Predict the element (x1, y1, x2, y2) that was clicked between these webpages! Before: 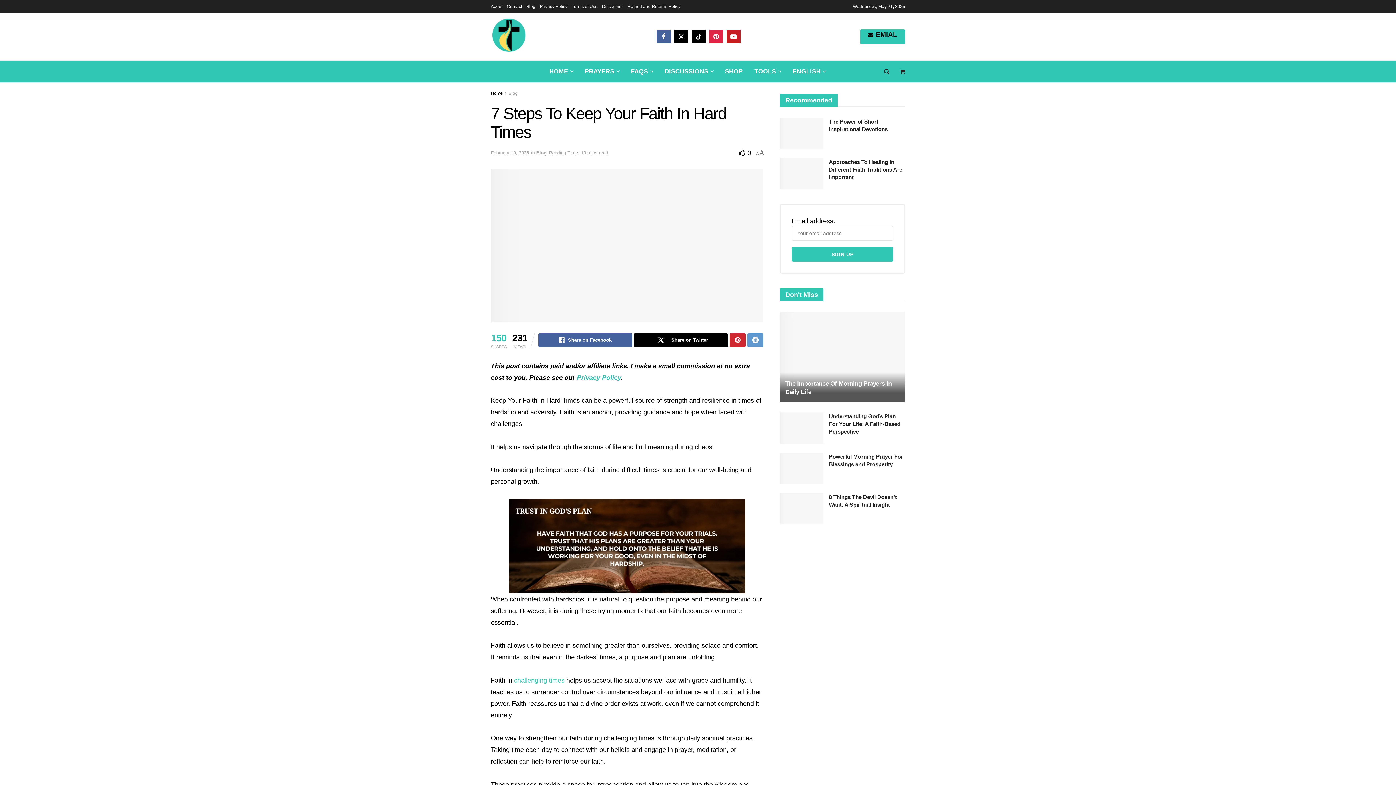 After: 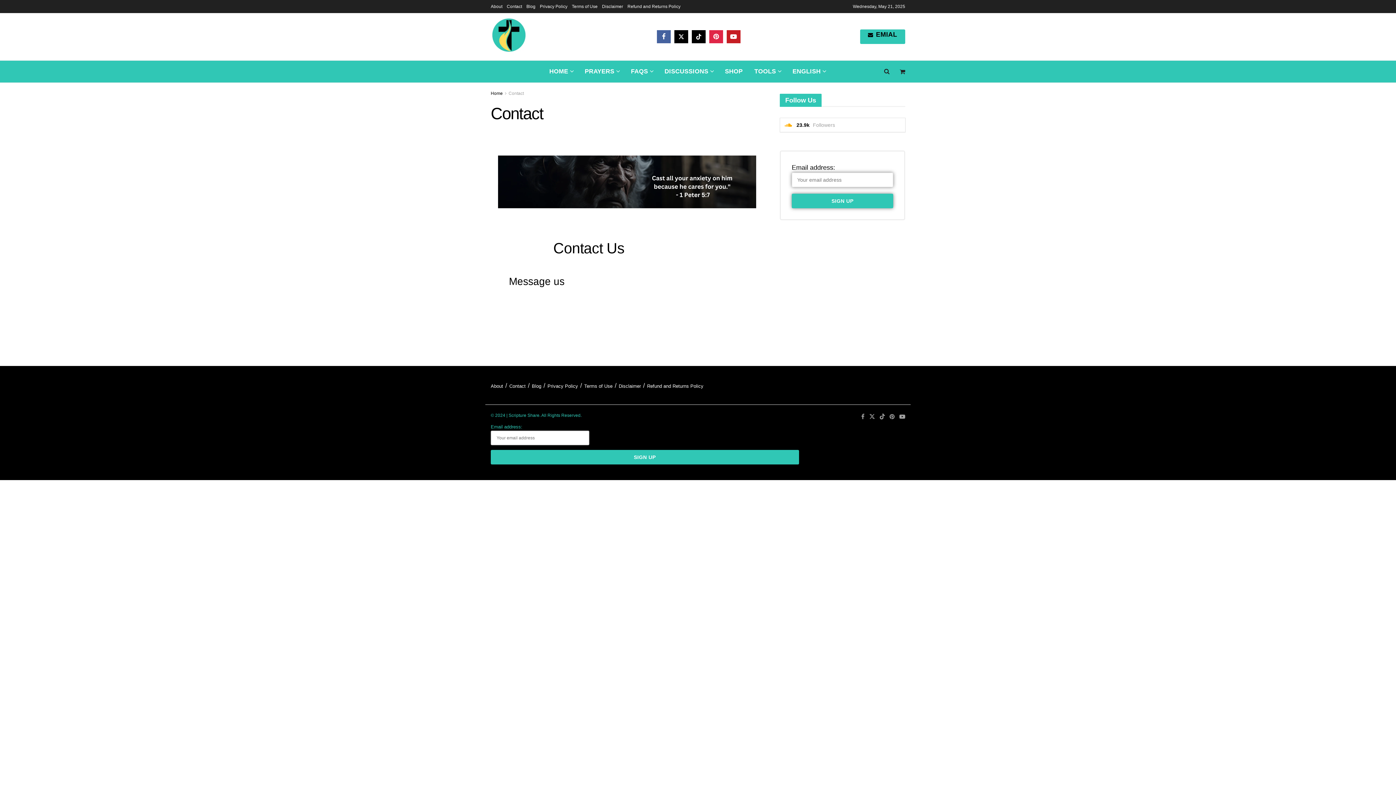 Action: bbox: (506, 0, 522, 13) label: Contact